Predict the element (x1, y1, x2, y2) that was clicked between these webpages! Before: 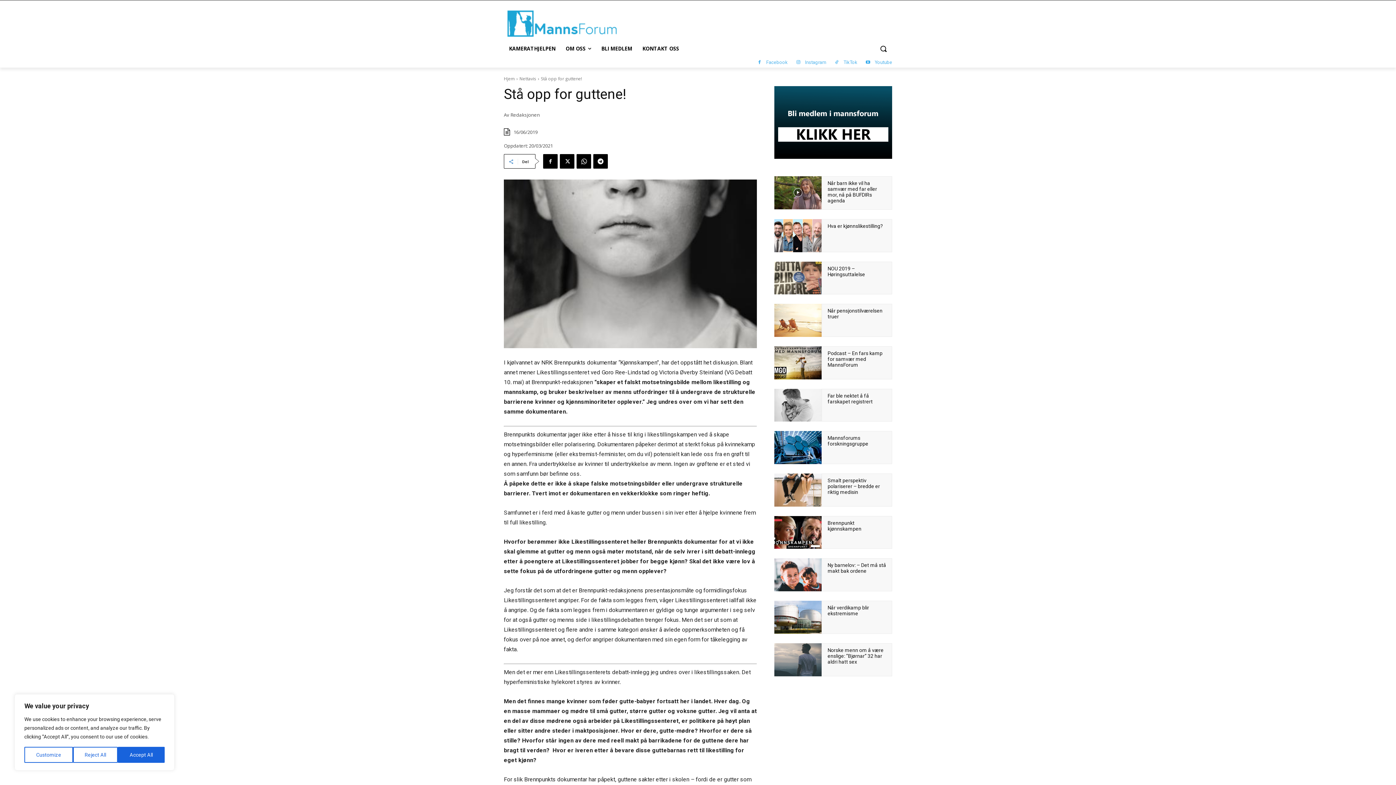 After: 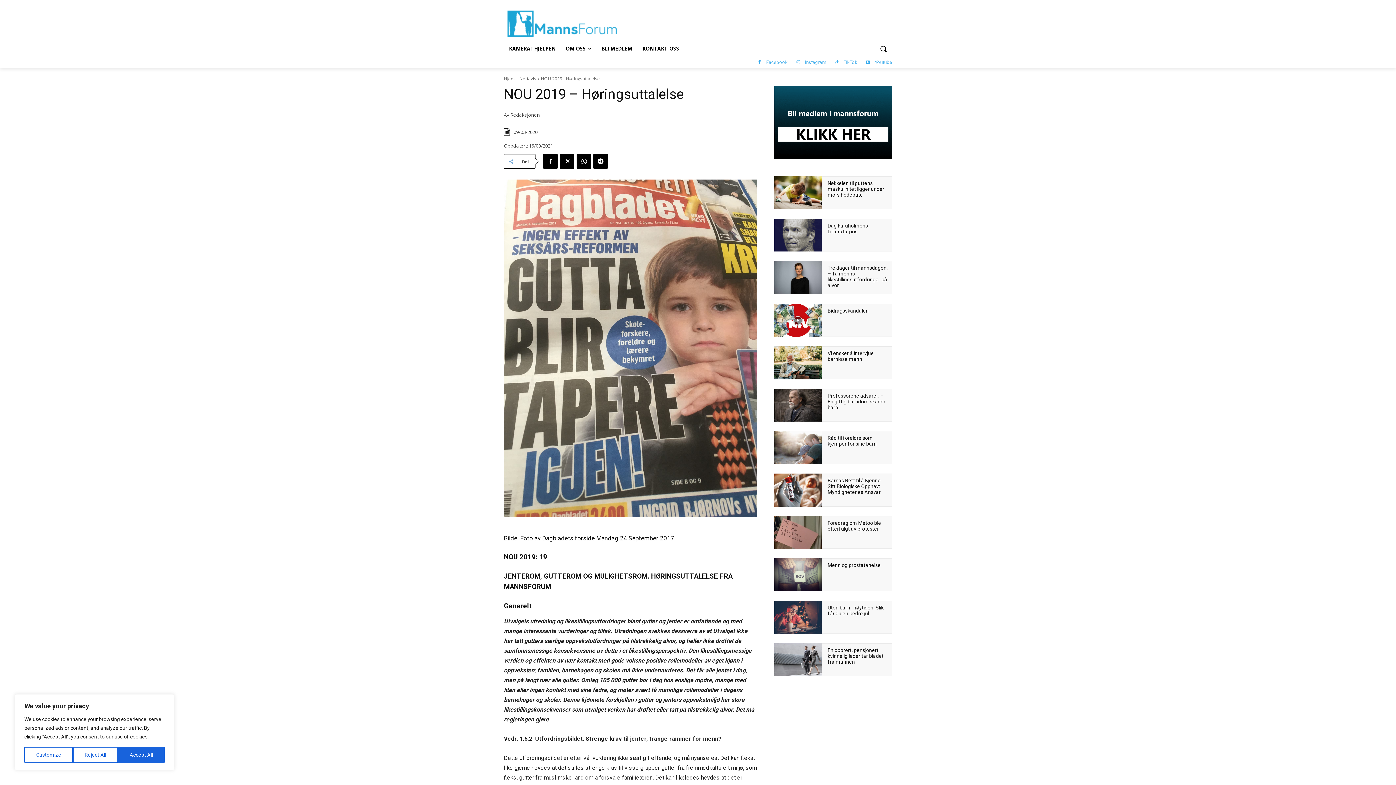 Action: label: NOU 2019 – Høringsuttalelse bbox: (827, 265, 865, 277)